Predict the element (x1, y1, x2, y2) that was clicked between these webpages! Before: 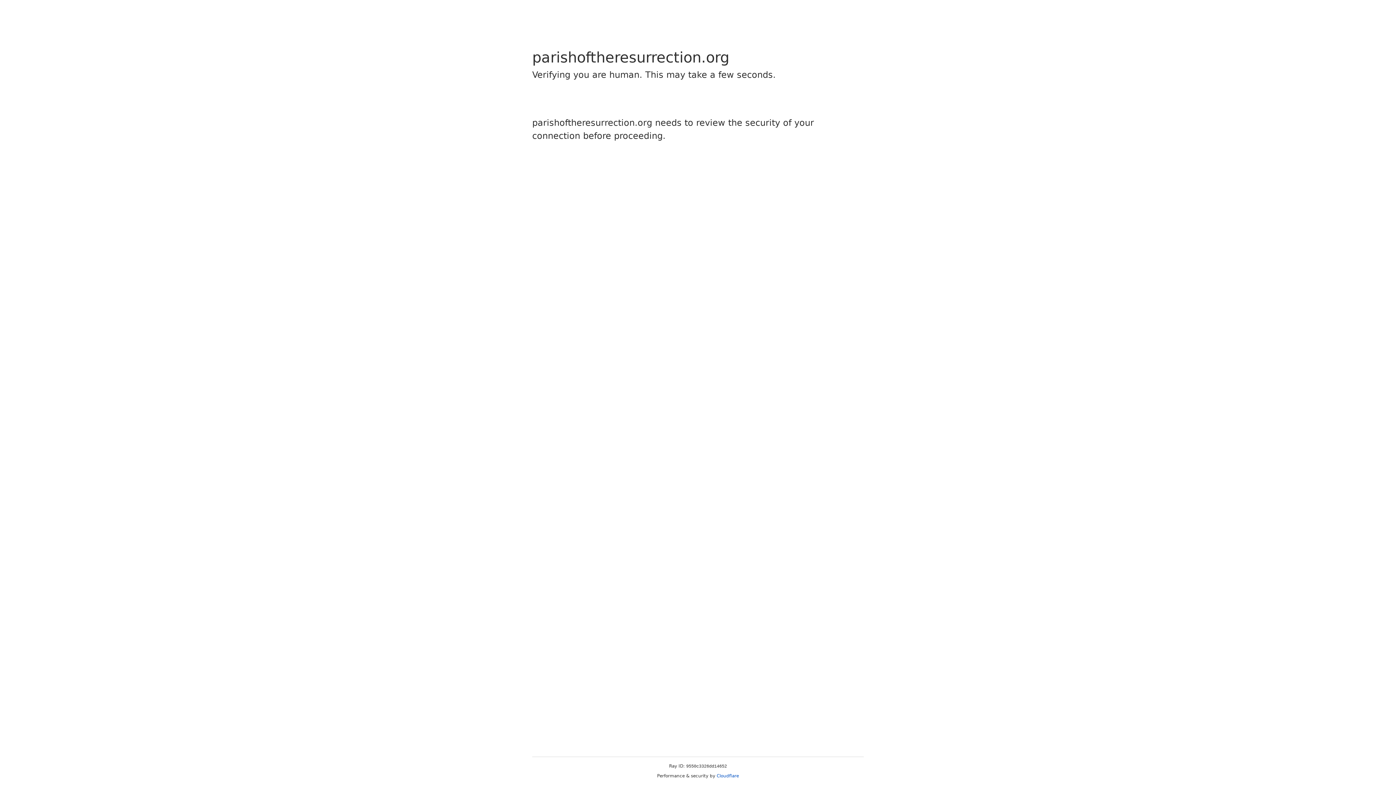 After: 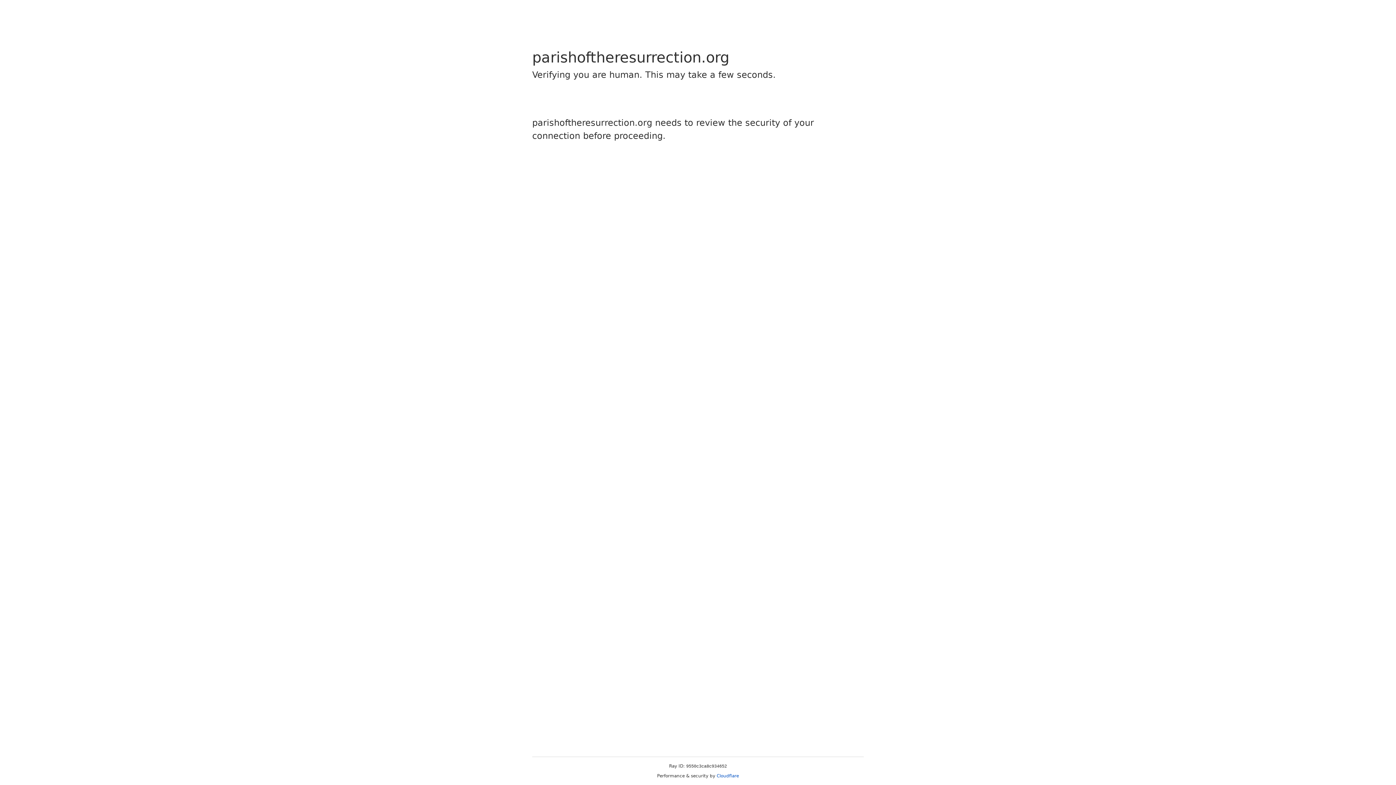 Action: bbox: (716, 773, 739, 778) label: Cloudflare